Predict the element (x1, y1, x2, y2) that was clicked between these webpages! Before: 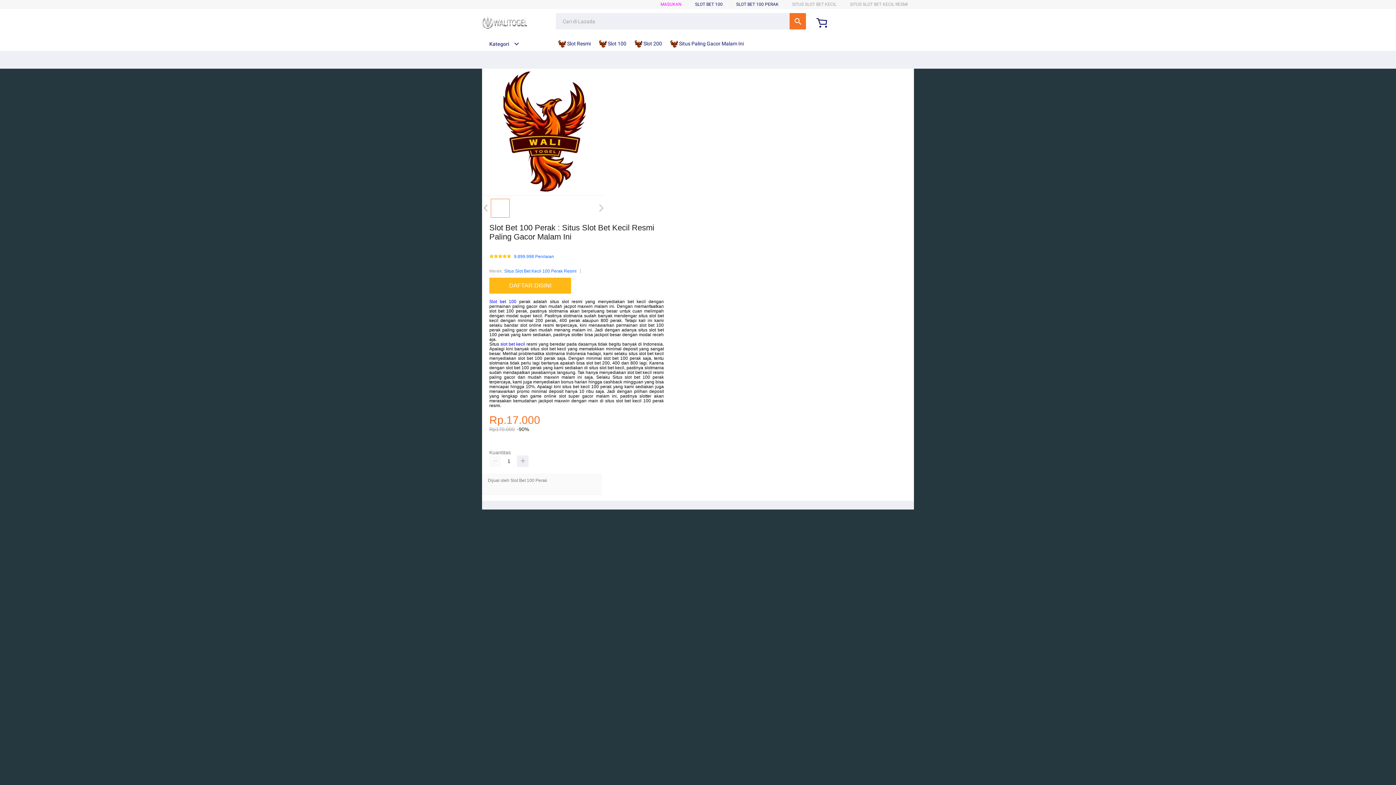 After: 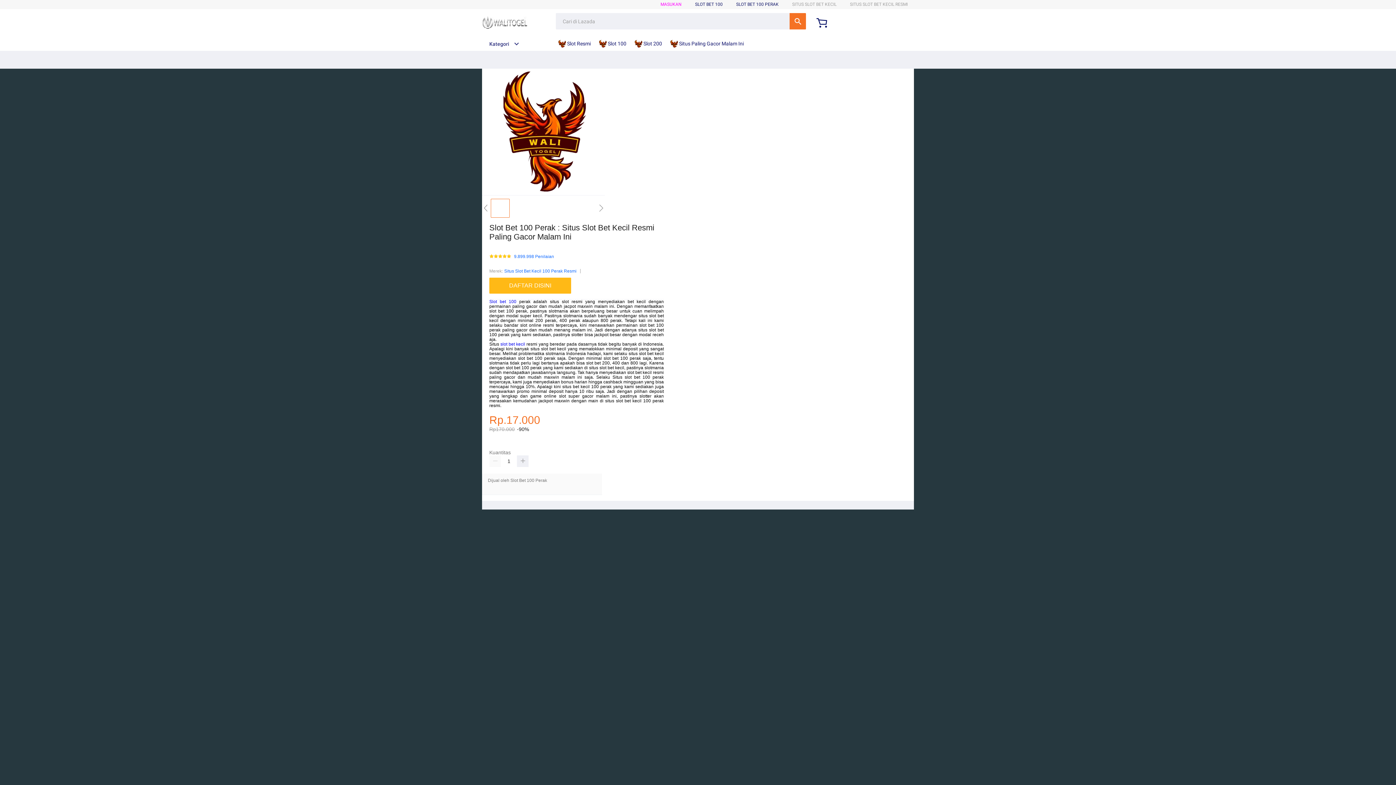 Action: label:  Slot 200 bbox: (634, 36, 665, 50)